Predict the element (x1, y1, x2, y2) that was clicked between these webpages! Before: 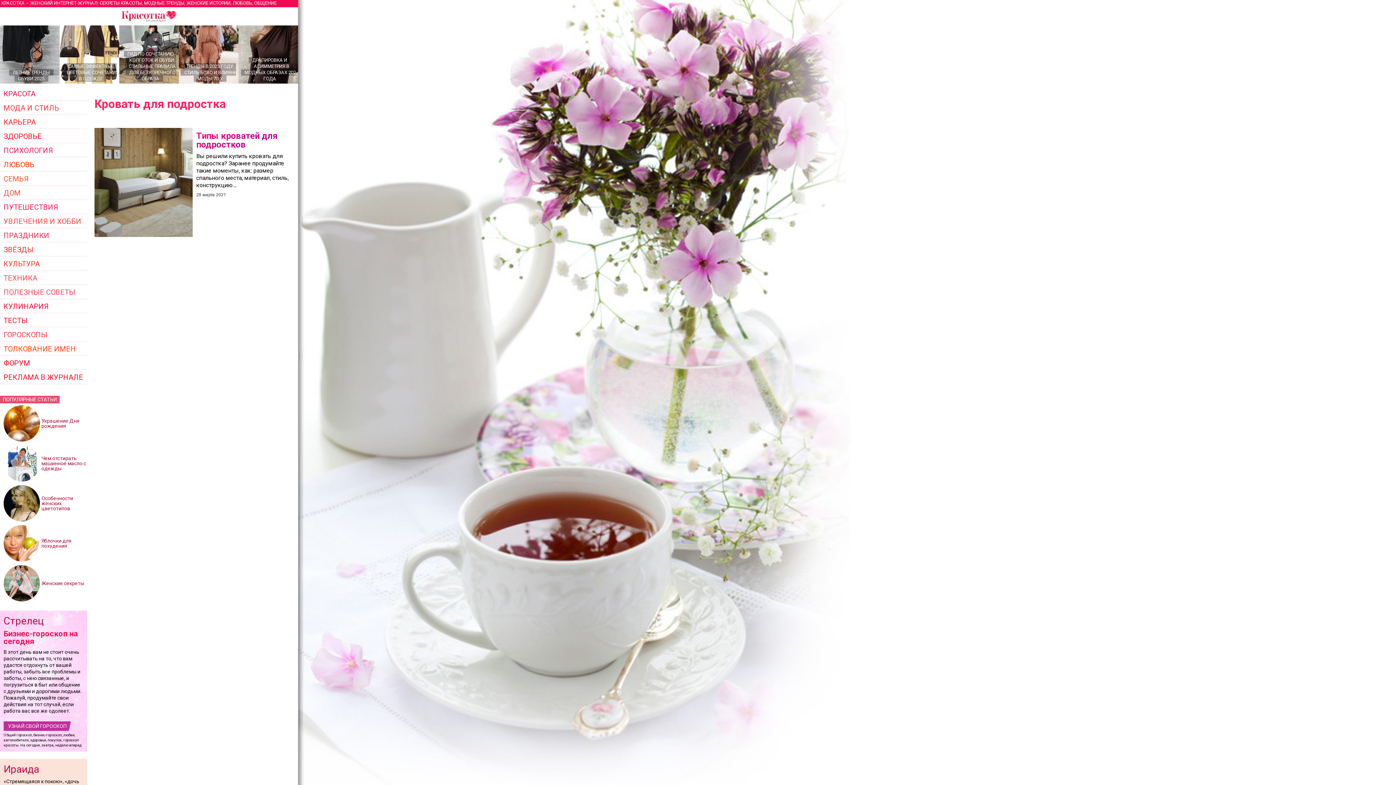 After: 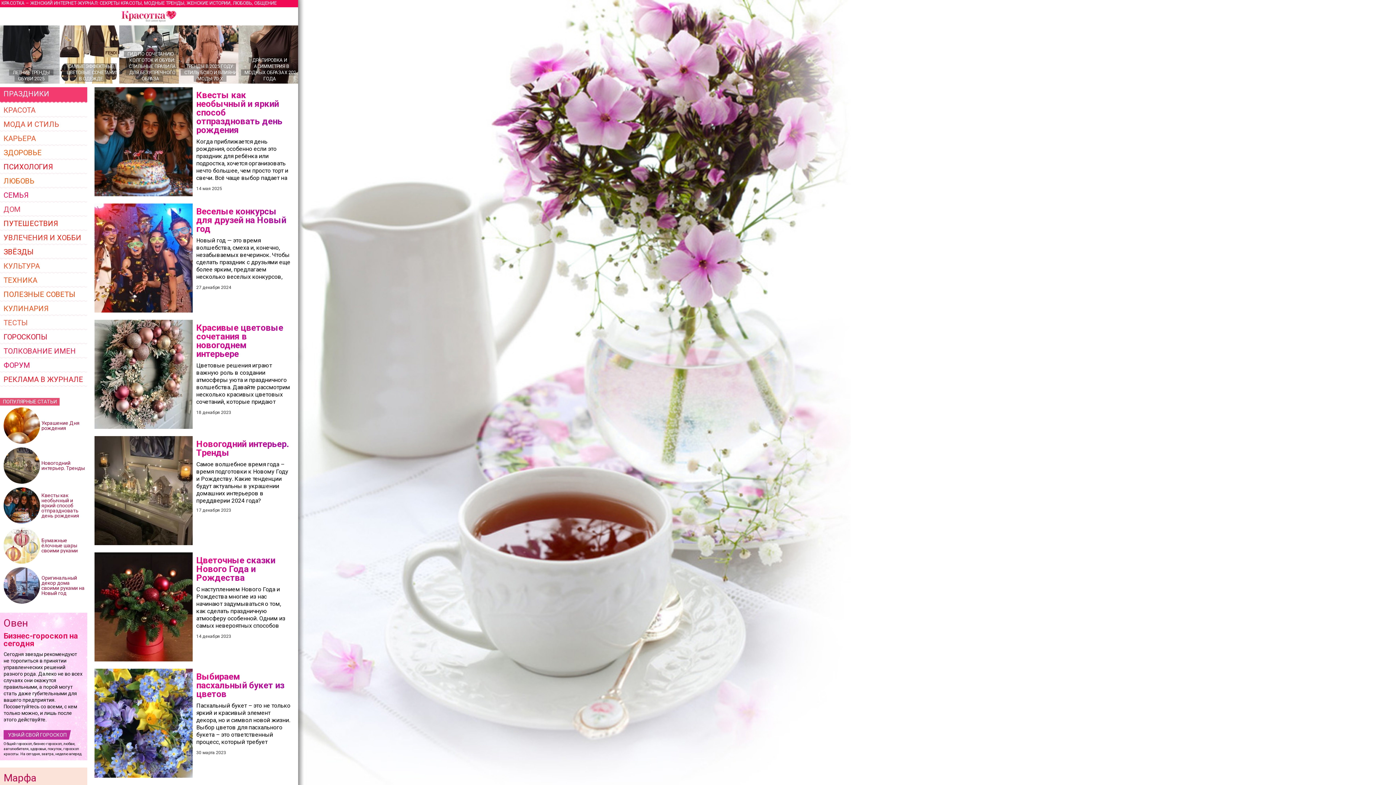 Action: bbox: (0, 229, 87, 243) label: ПРАЗДНИКИ